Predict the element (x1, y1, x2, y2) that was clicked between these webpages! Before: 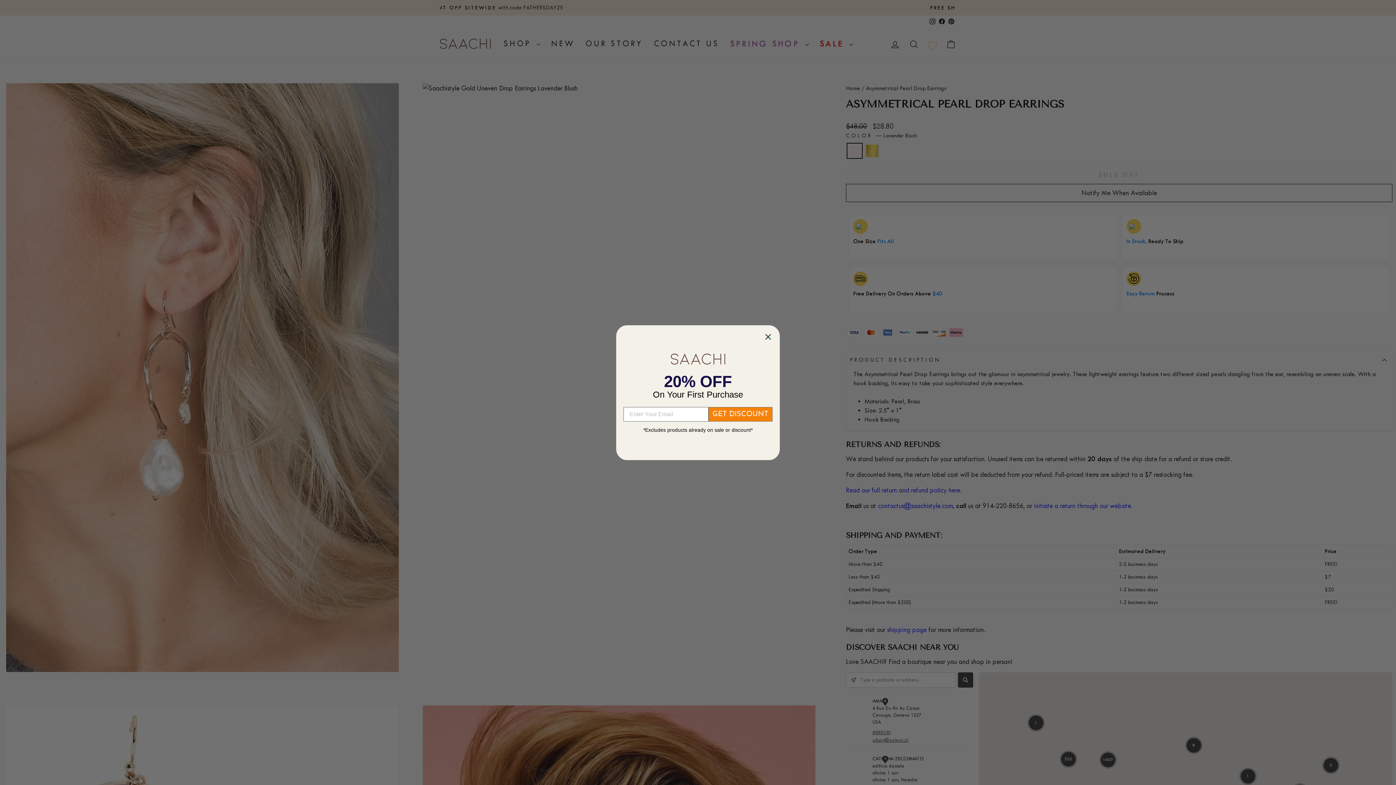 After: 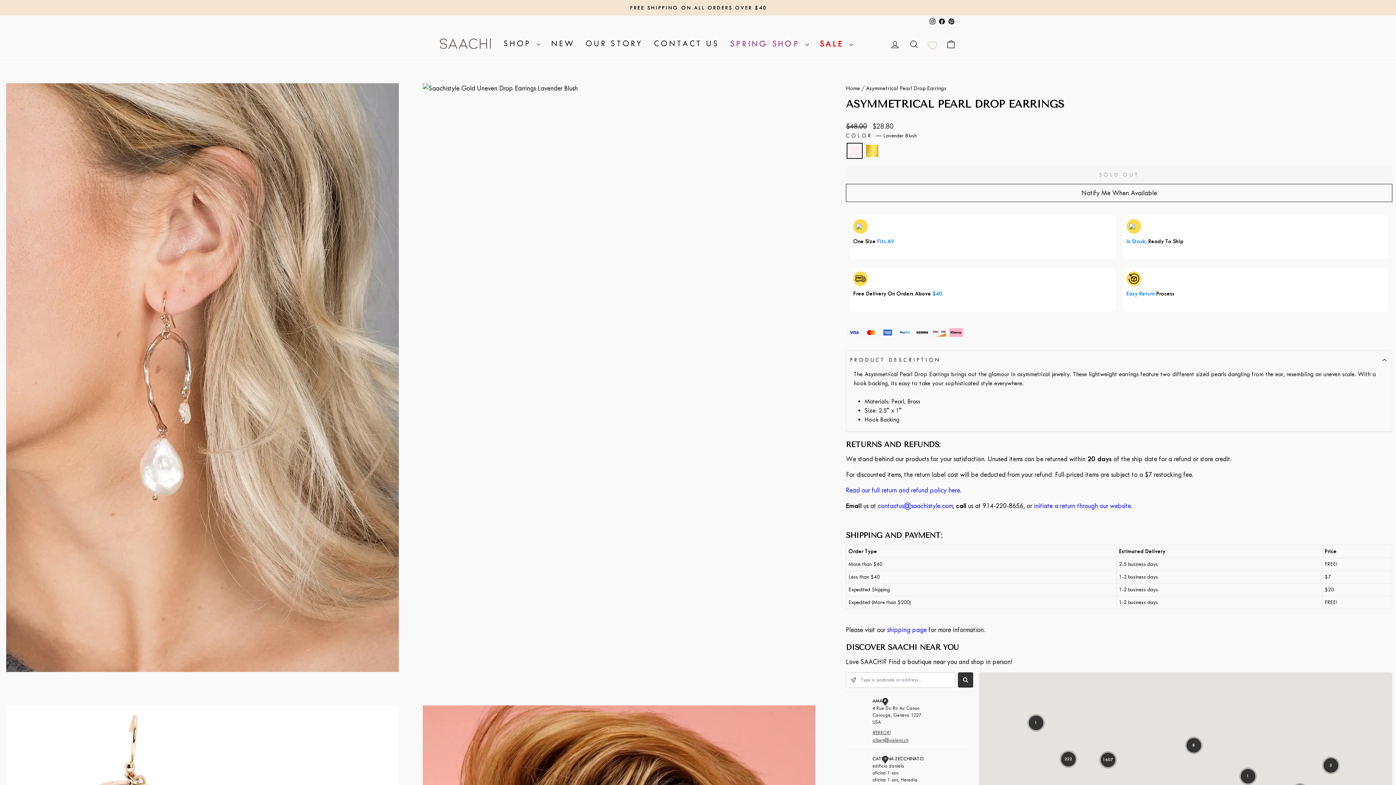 Action: bbox: (762, 343, 774, 355) label: Close dialog